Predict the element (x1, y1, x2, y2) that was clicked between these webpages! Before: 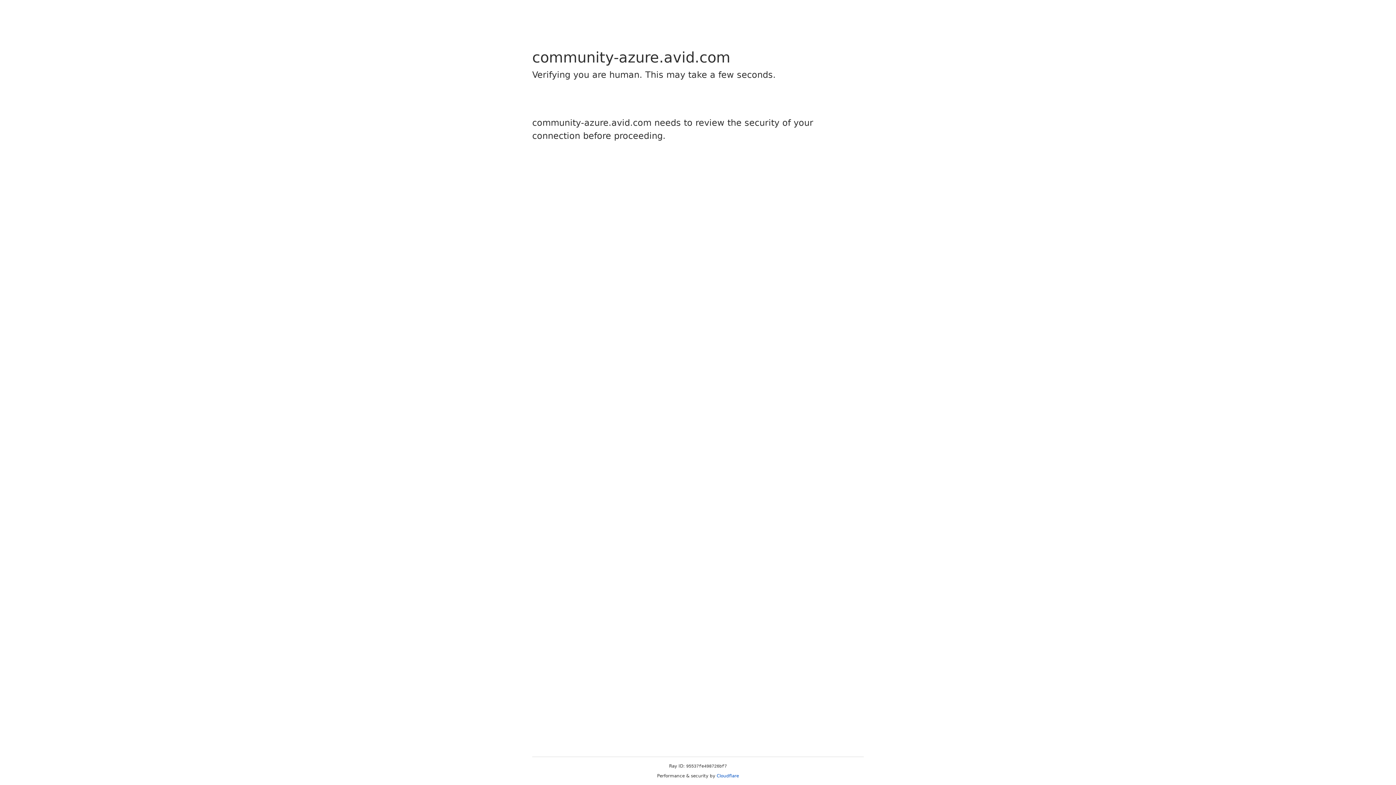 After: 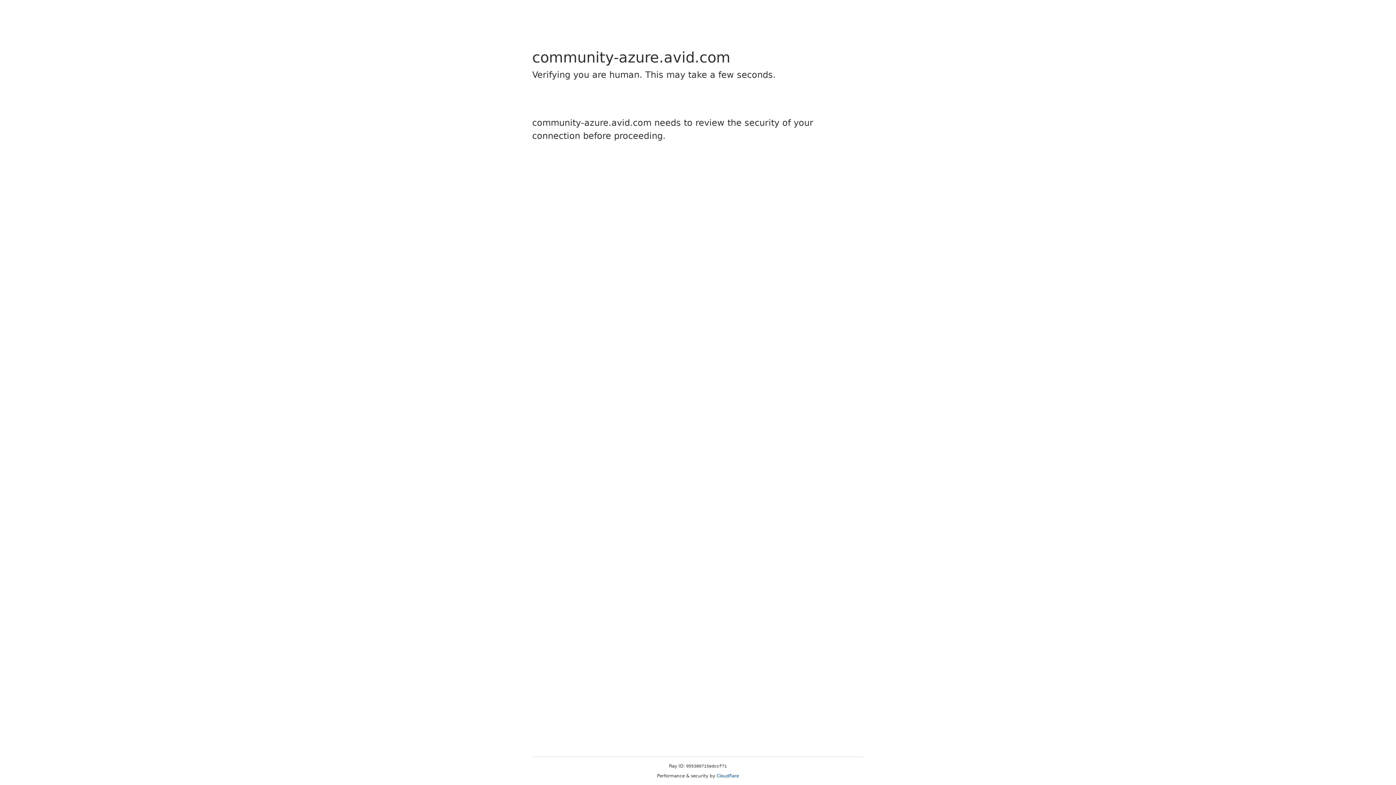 Action: label: Cloudflare bbox: (716, 773, 739, 778)